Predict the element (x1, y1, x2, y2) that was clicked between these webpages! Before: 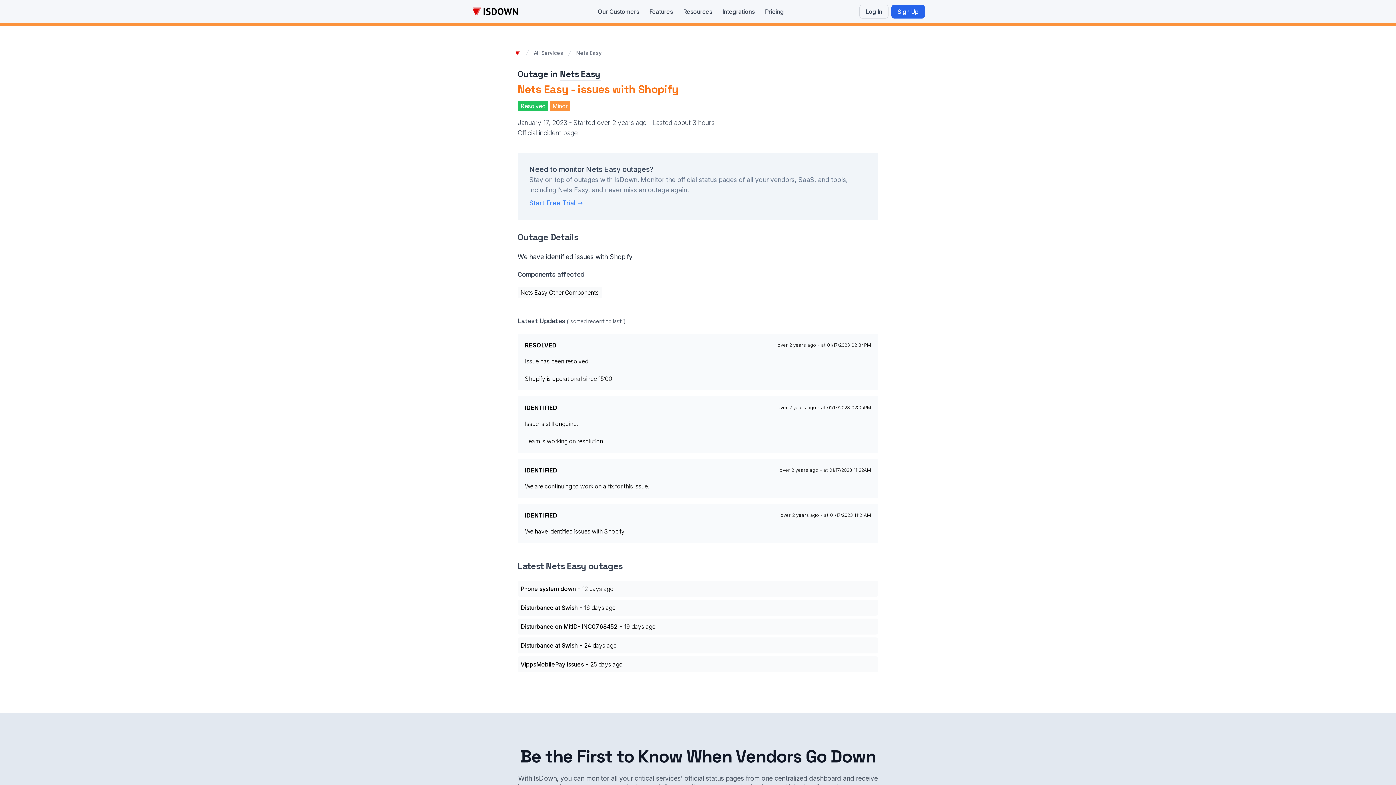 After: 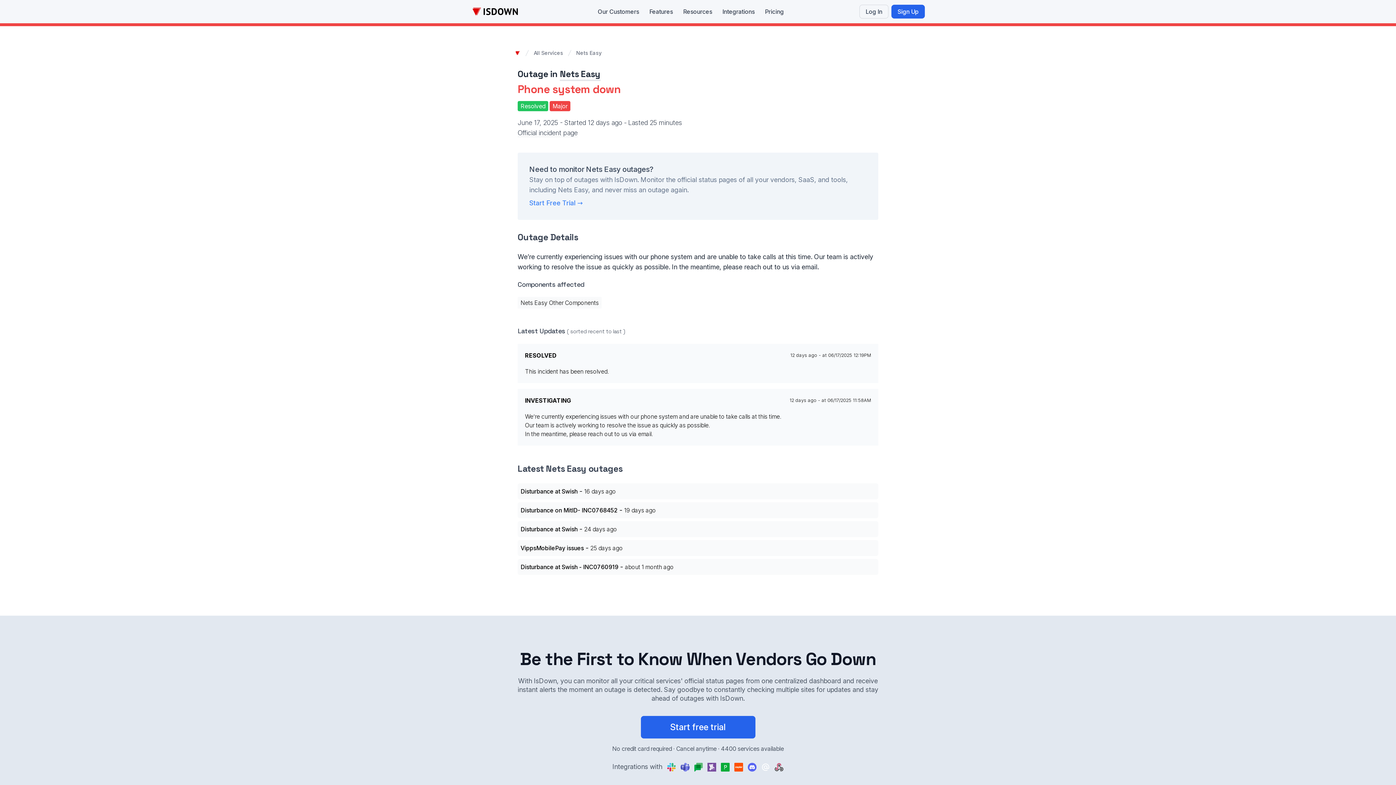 Action: bbox: (520, 585, 576, 592) label: Phone system down